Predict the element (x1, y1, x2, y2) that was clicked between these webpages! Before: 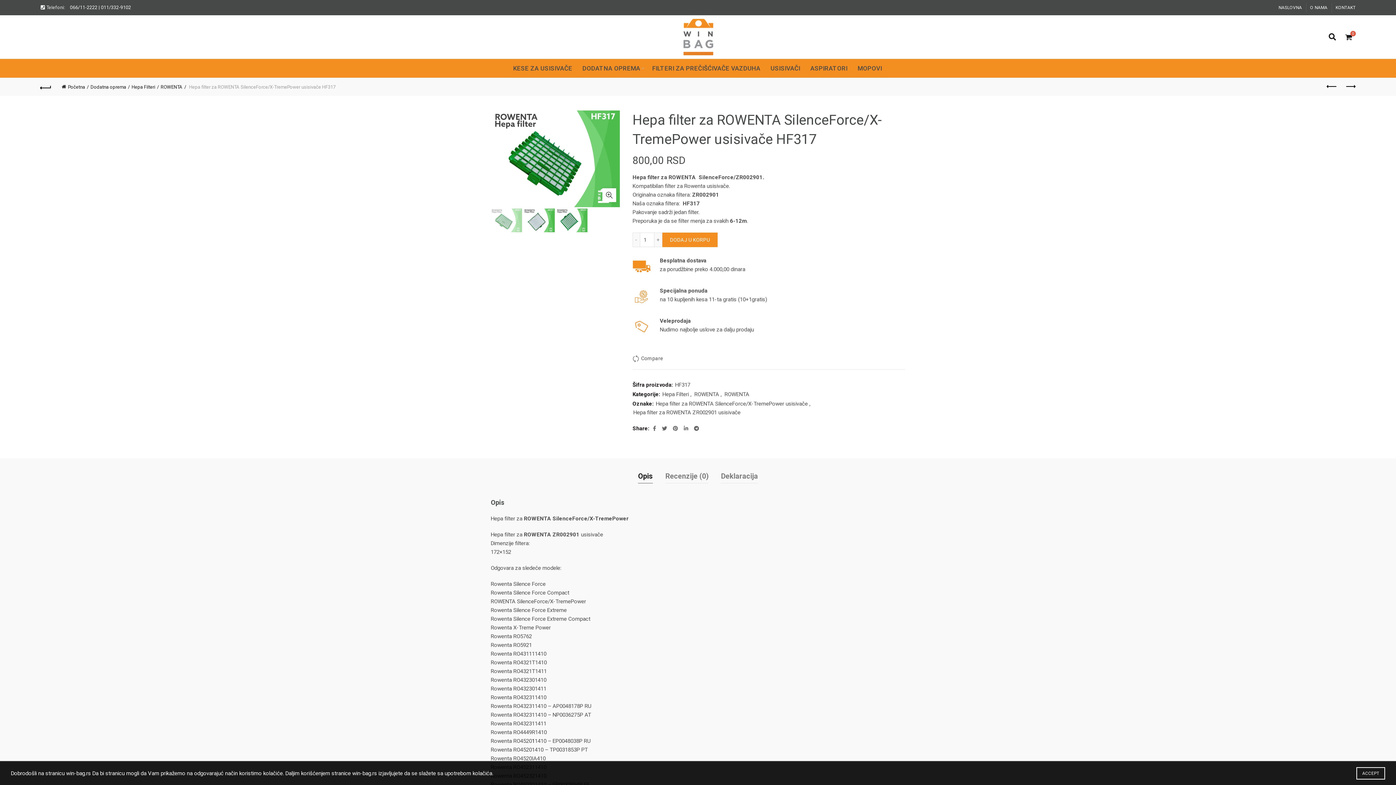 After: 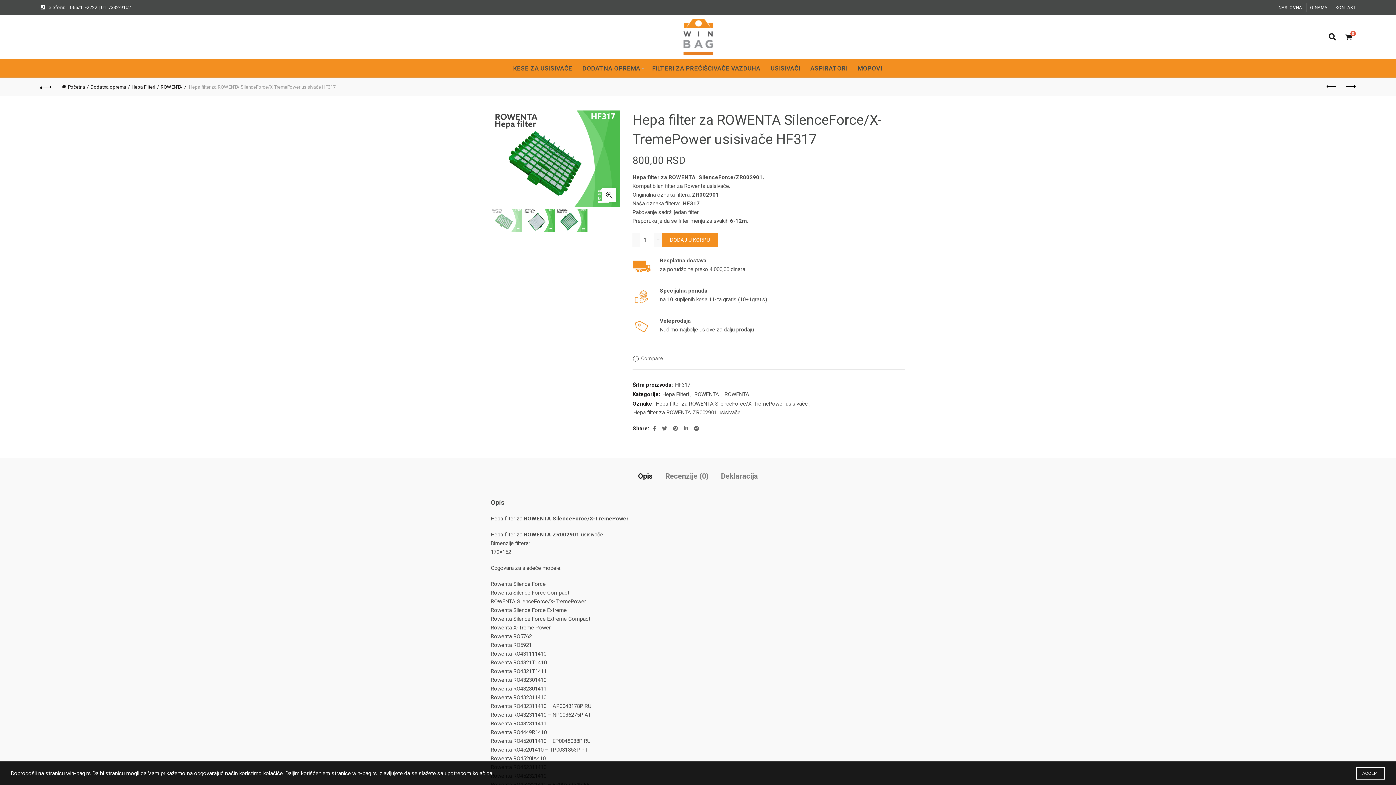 Action: bbox: (490, 155, 620, 161)